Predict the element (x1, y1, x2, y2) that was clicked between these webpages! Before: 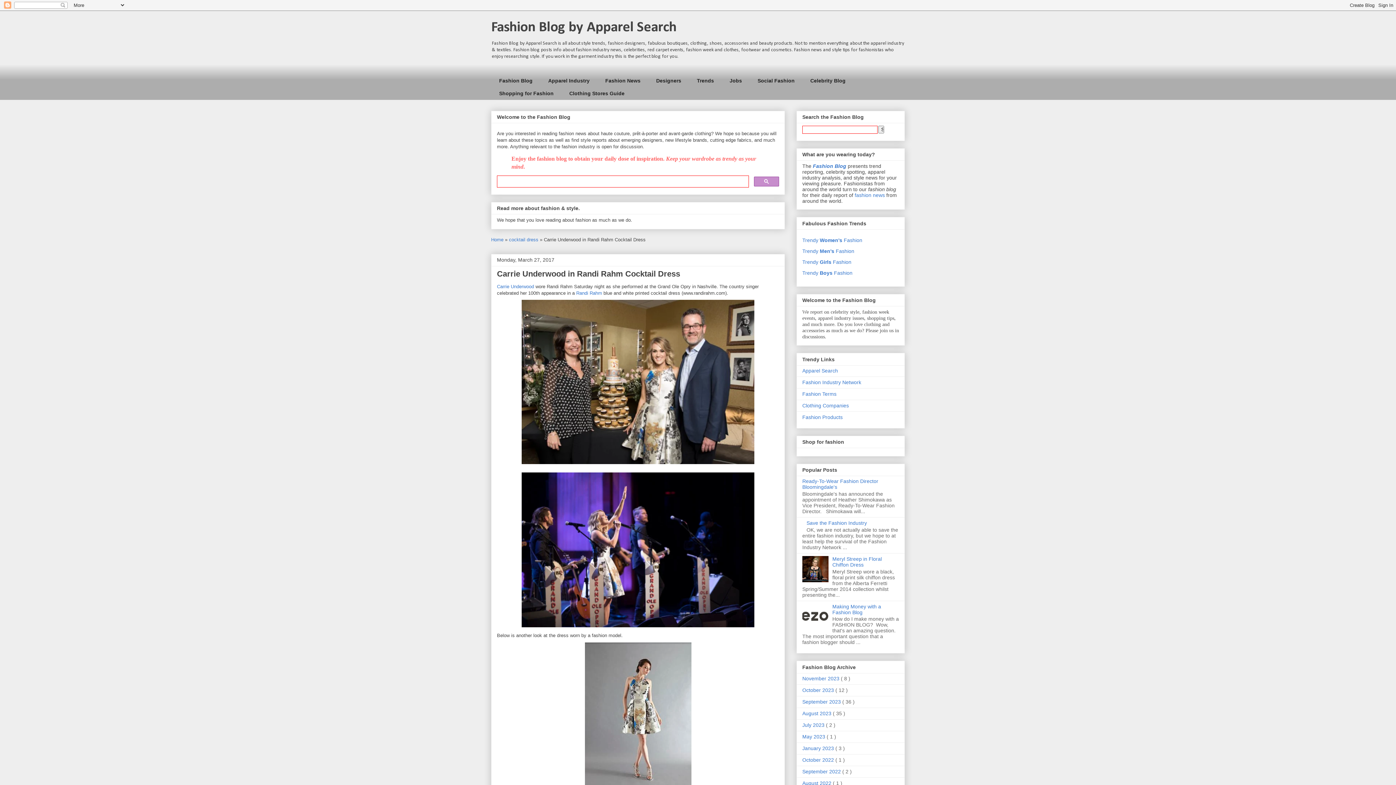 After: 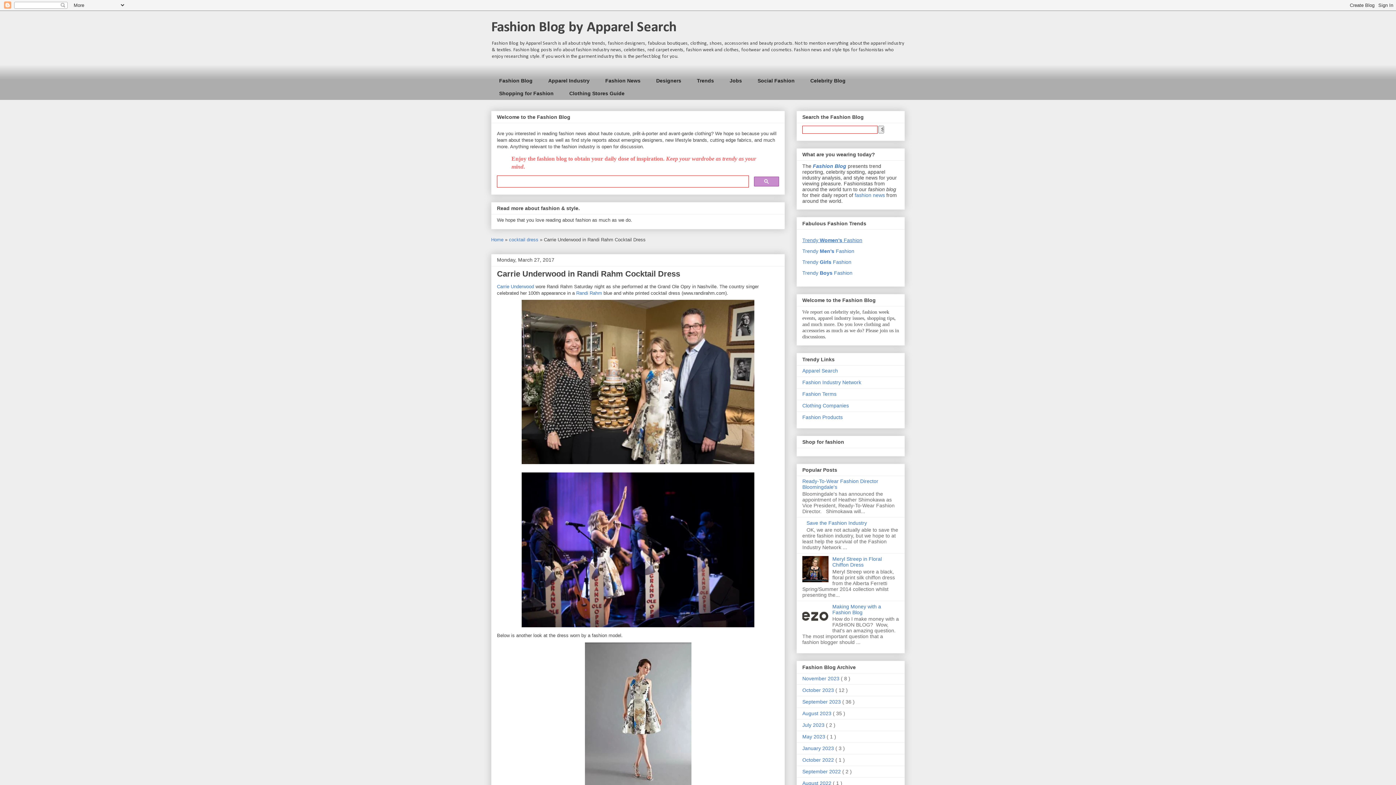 Action: bbox: (802, 237, 862, 243) label: Trendy Women's Fashion